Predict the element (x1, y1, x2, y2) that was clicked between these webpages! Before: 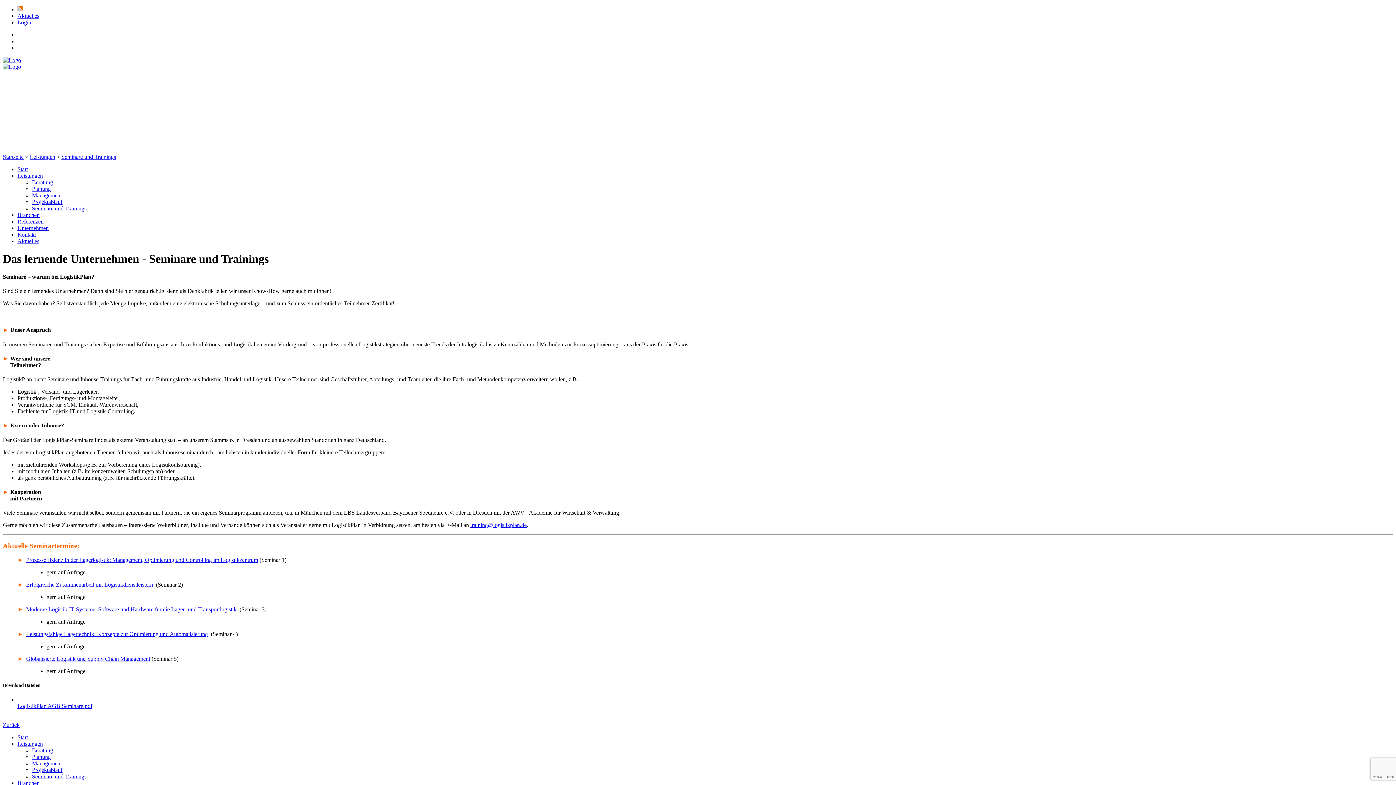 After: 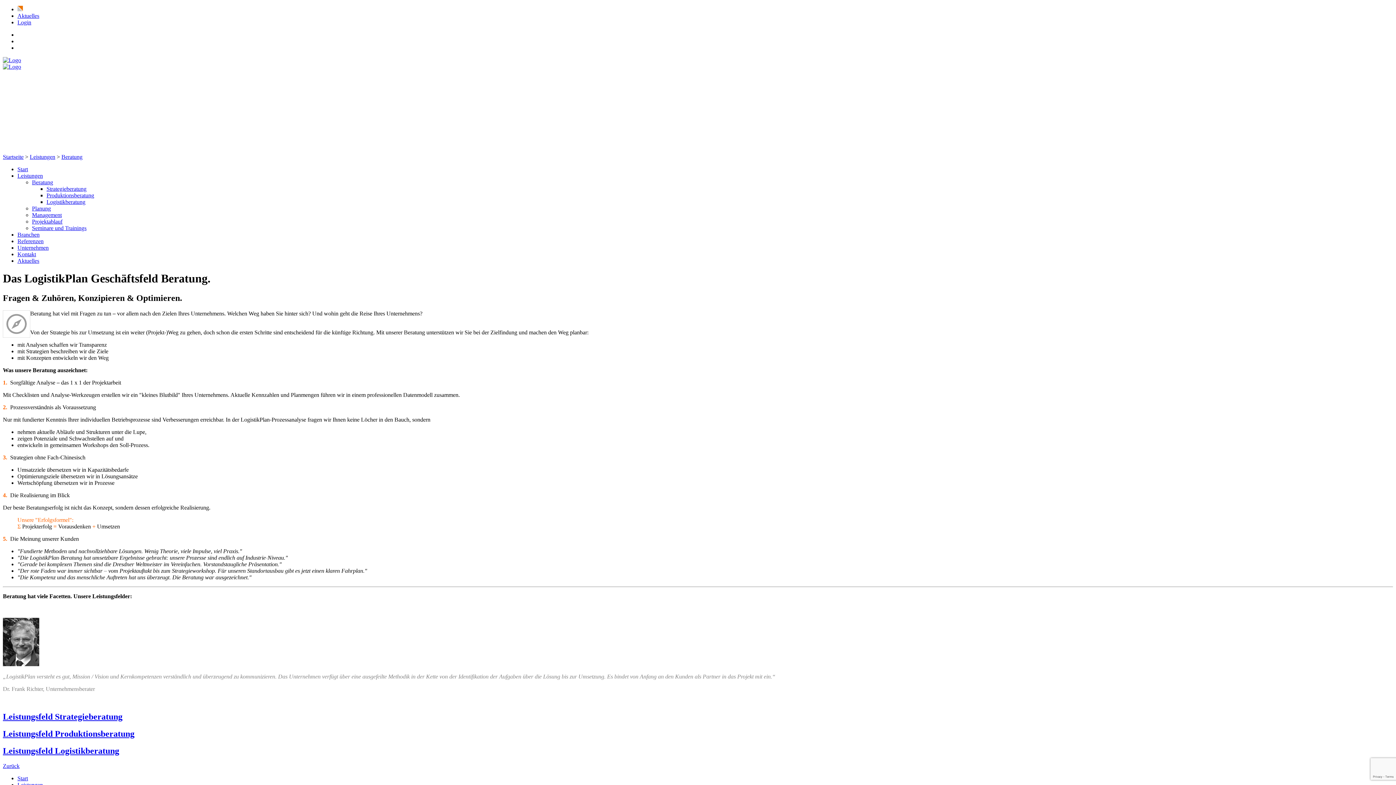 Action: bbox: (32, 747, 53, 753) label: Beratung